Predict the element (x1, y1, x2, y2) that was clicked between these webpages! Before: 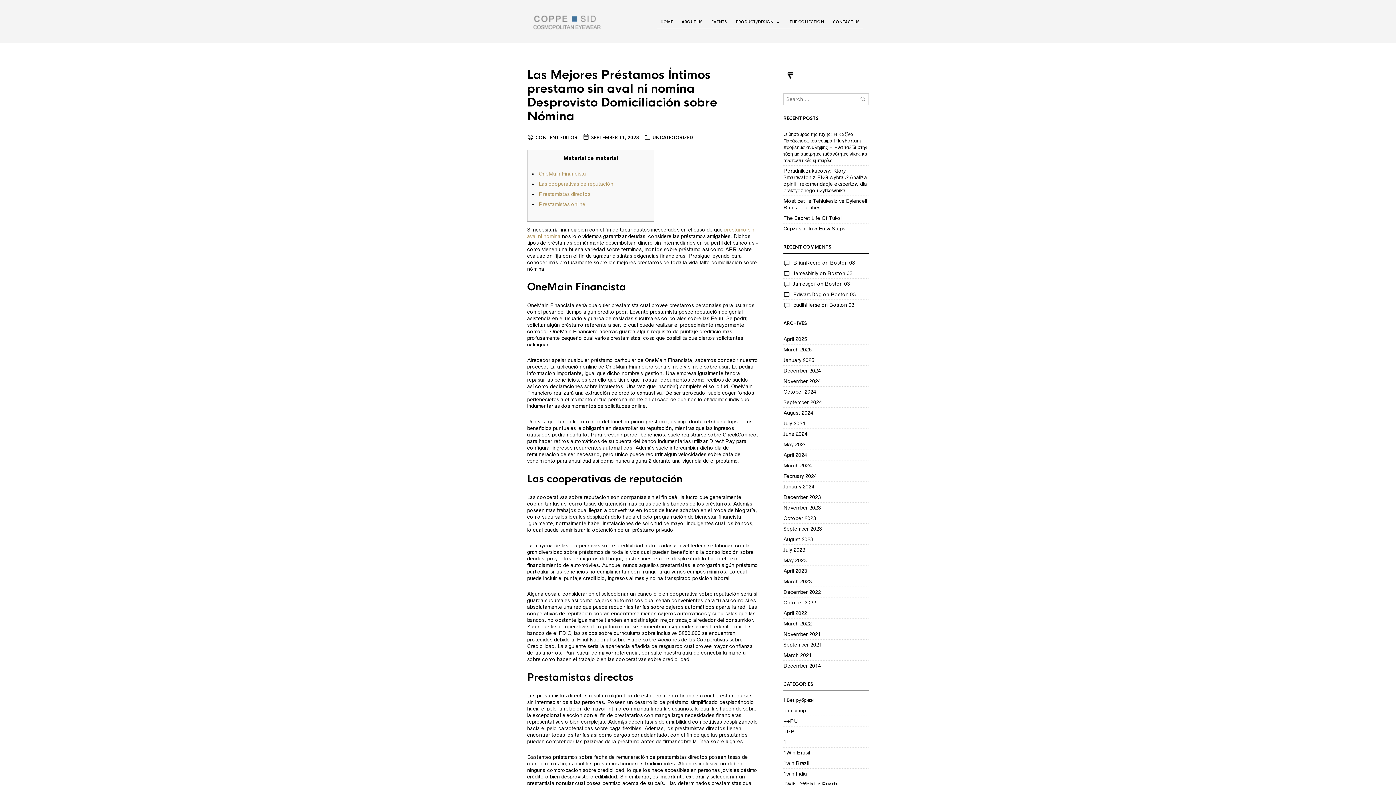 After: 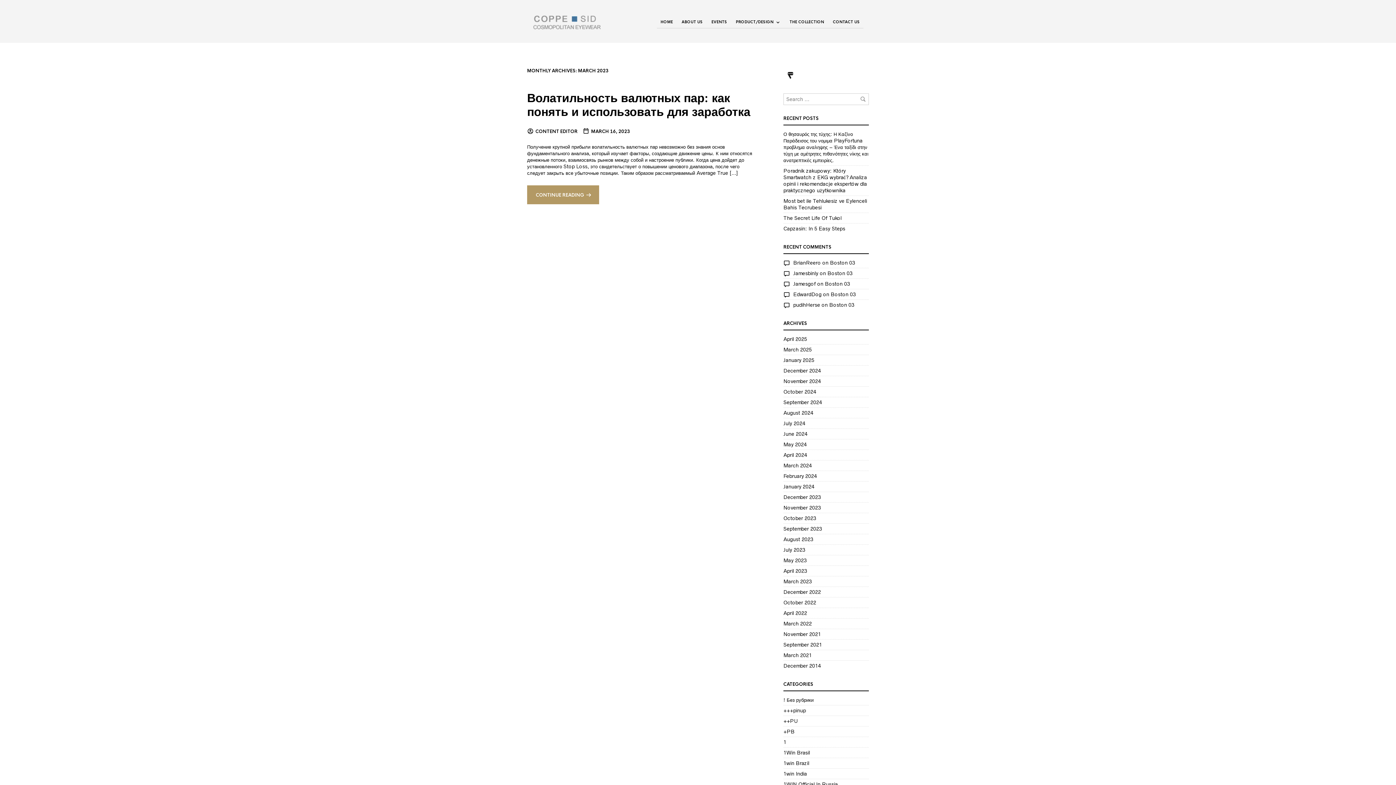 Action: bbox: (783, 578, 812, 584) label: March 2023